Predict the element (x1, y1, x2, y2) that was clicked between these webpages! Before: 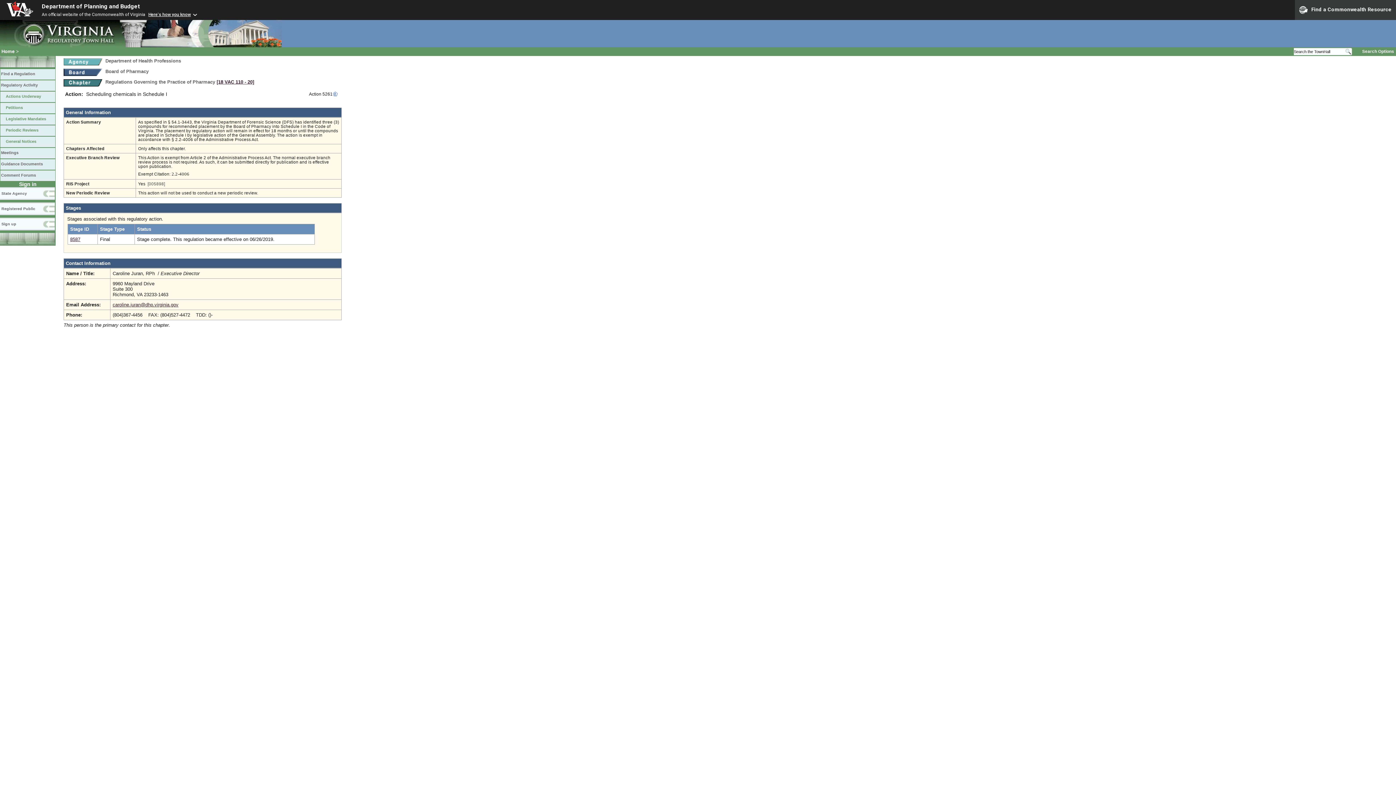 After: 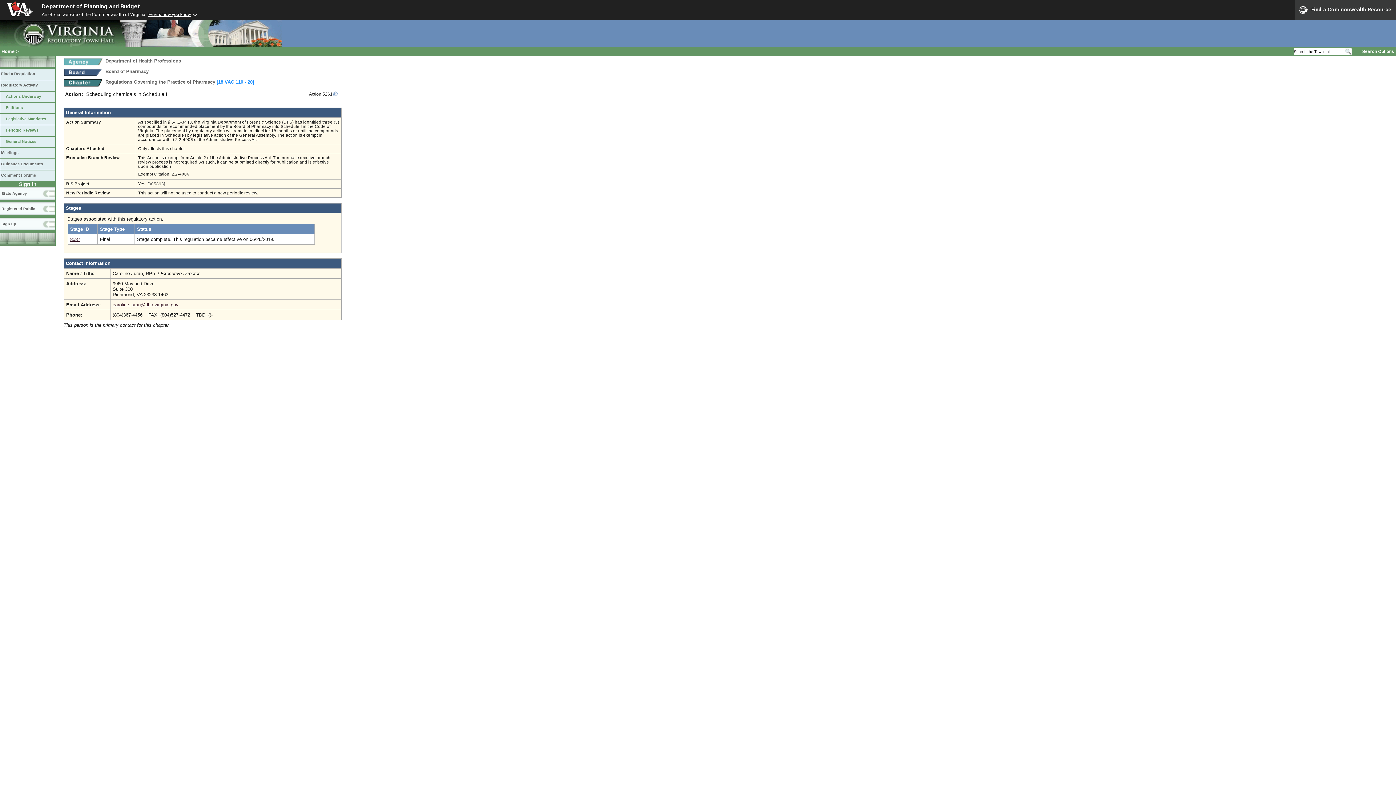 Action: label: [18 VAC 110 ‑ 20] bbox: (216, 79, 254, 84)